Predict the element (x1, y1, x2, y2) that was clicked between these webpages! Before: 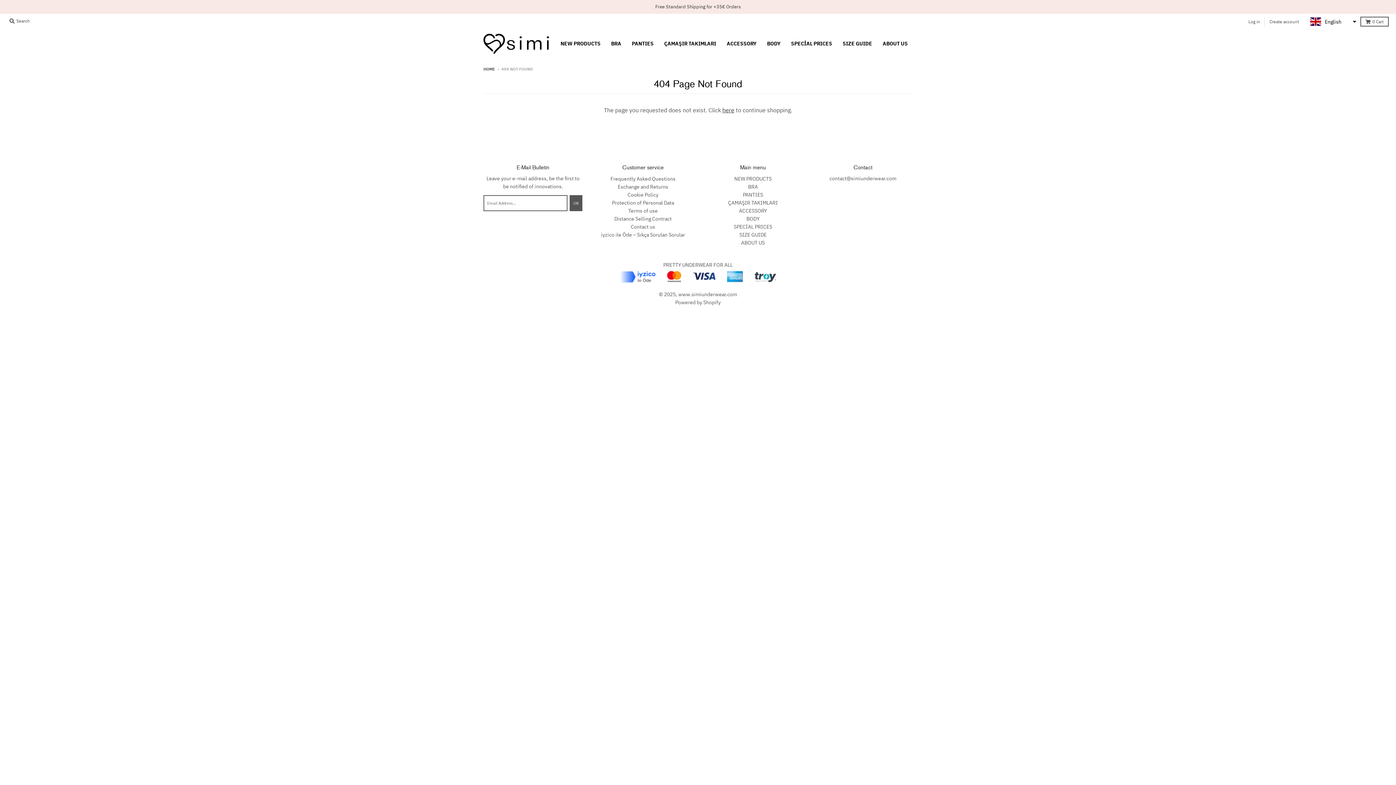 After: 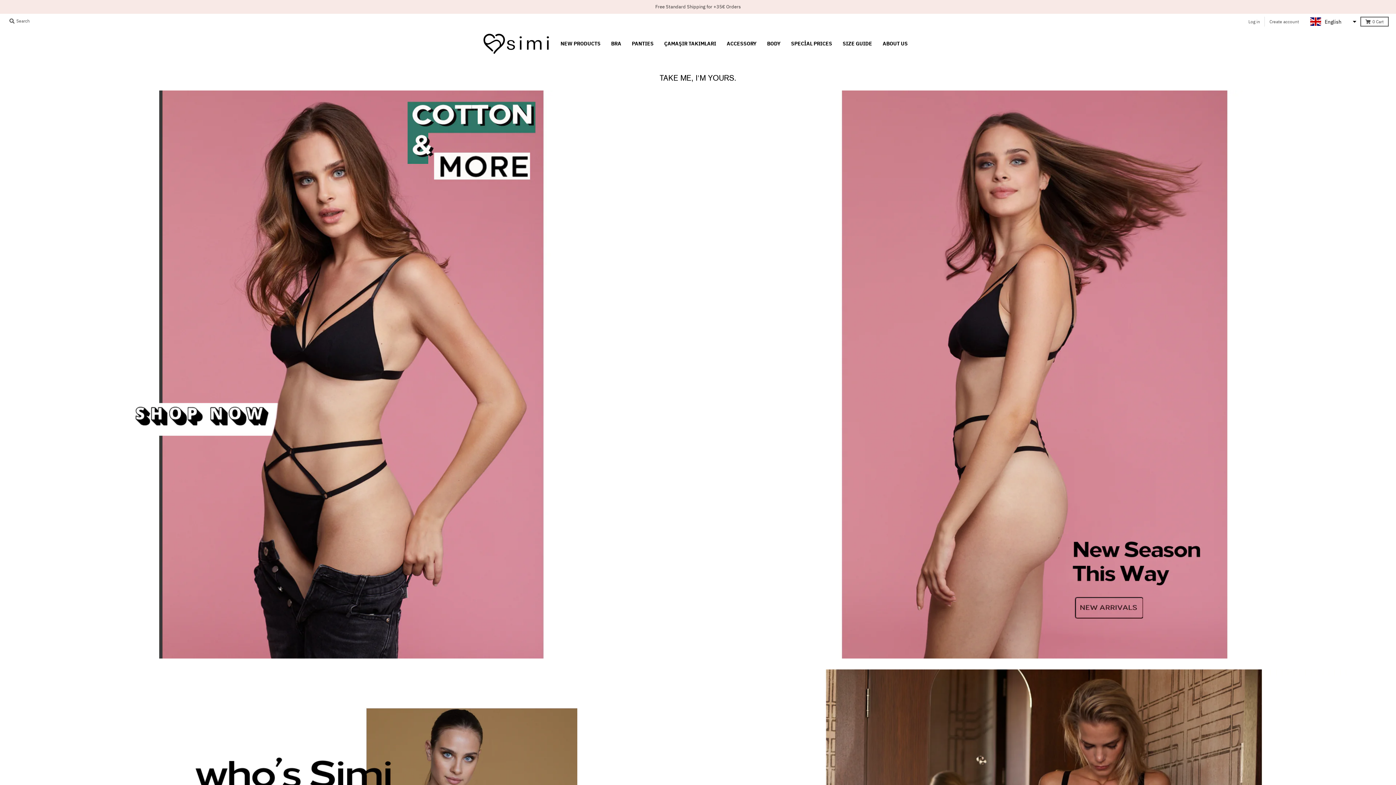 Action: bbox: (483, 33, 549, 53)